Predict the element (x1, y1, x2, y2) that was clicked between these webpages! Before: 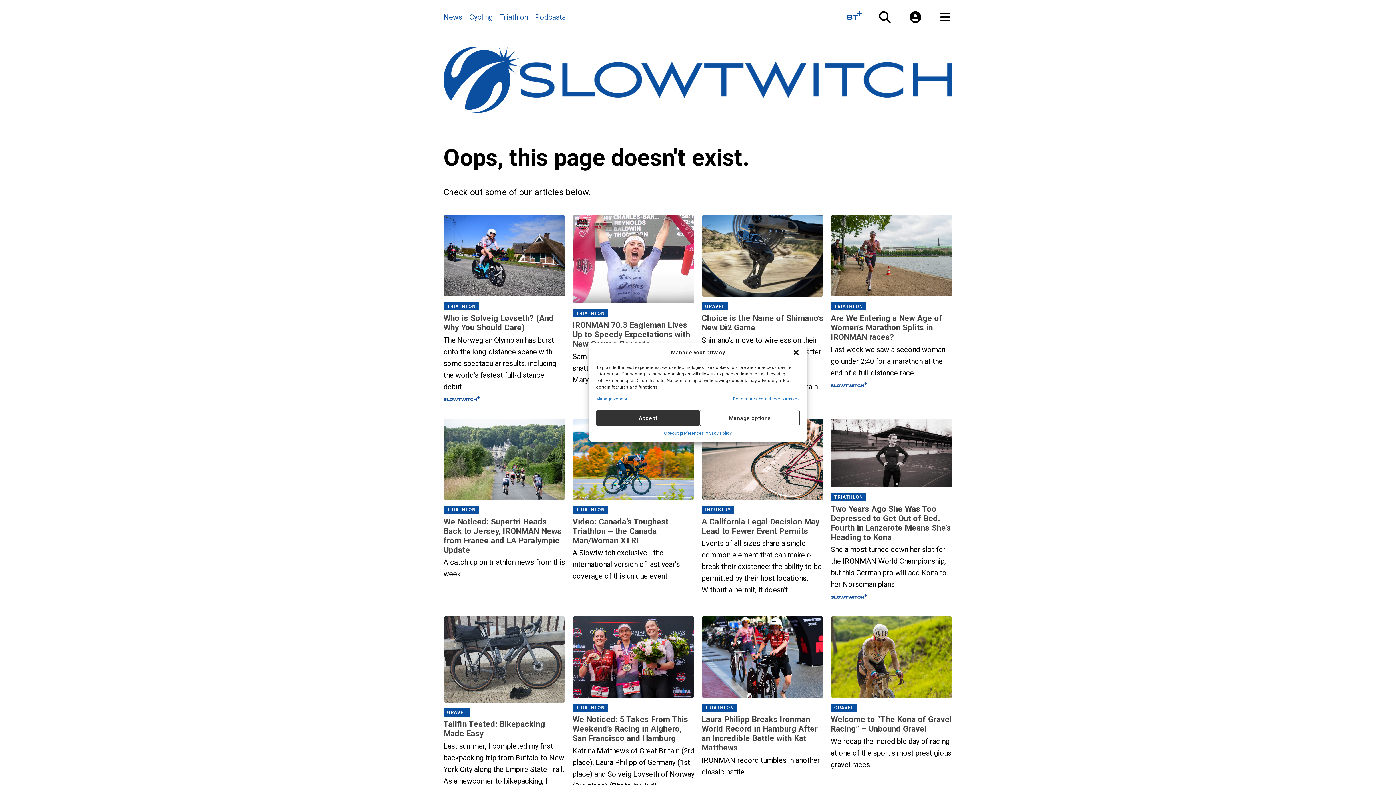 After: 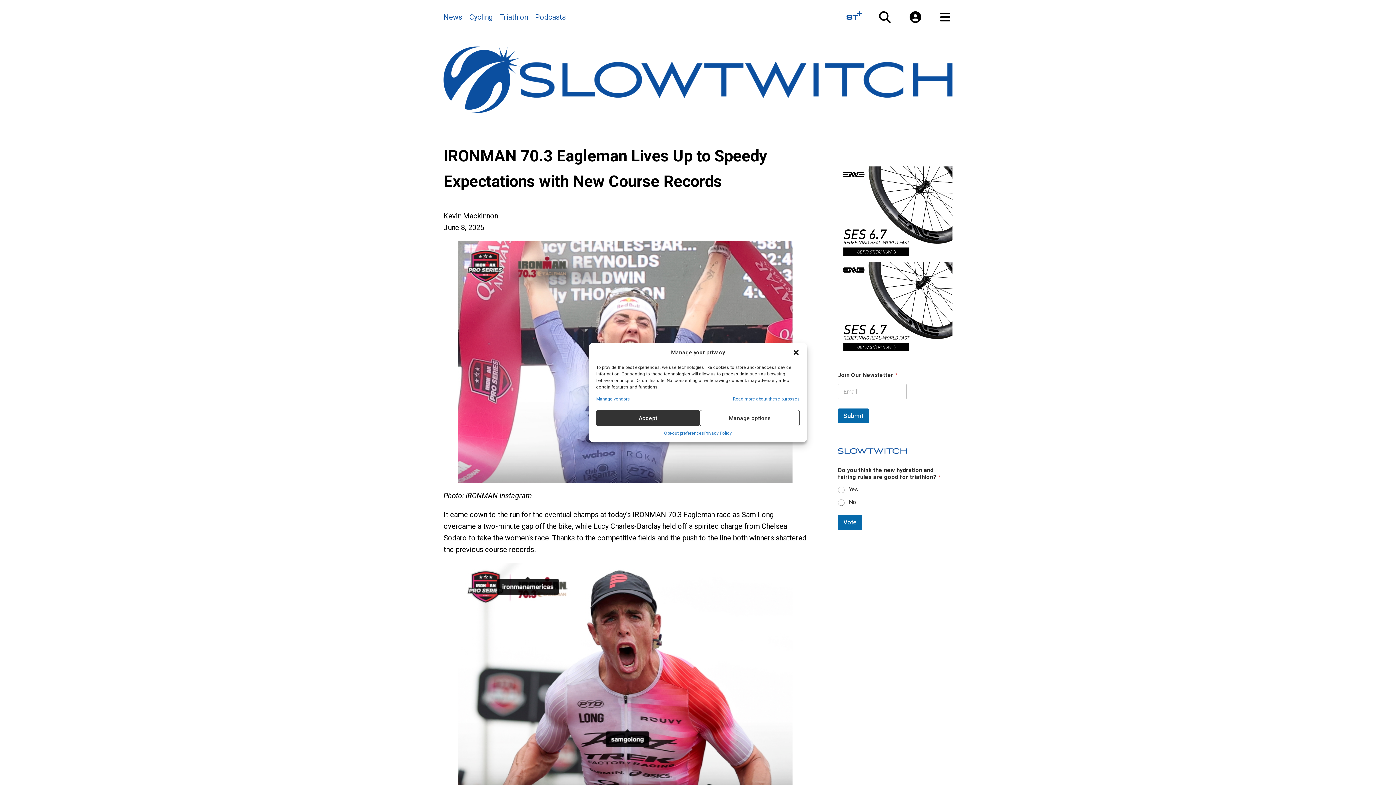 Action: bbox: (572, 320, 694, 348) label: IRONMAN 70.3 Eagleman Lives Up to Speedy Expectations with New Course Records